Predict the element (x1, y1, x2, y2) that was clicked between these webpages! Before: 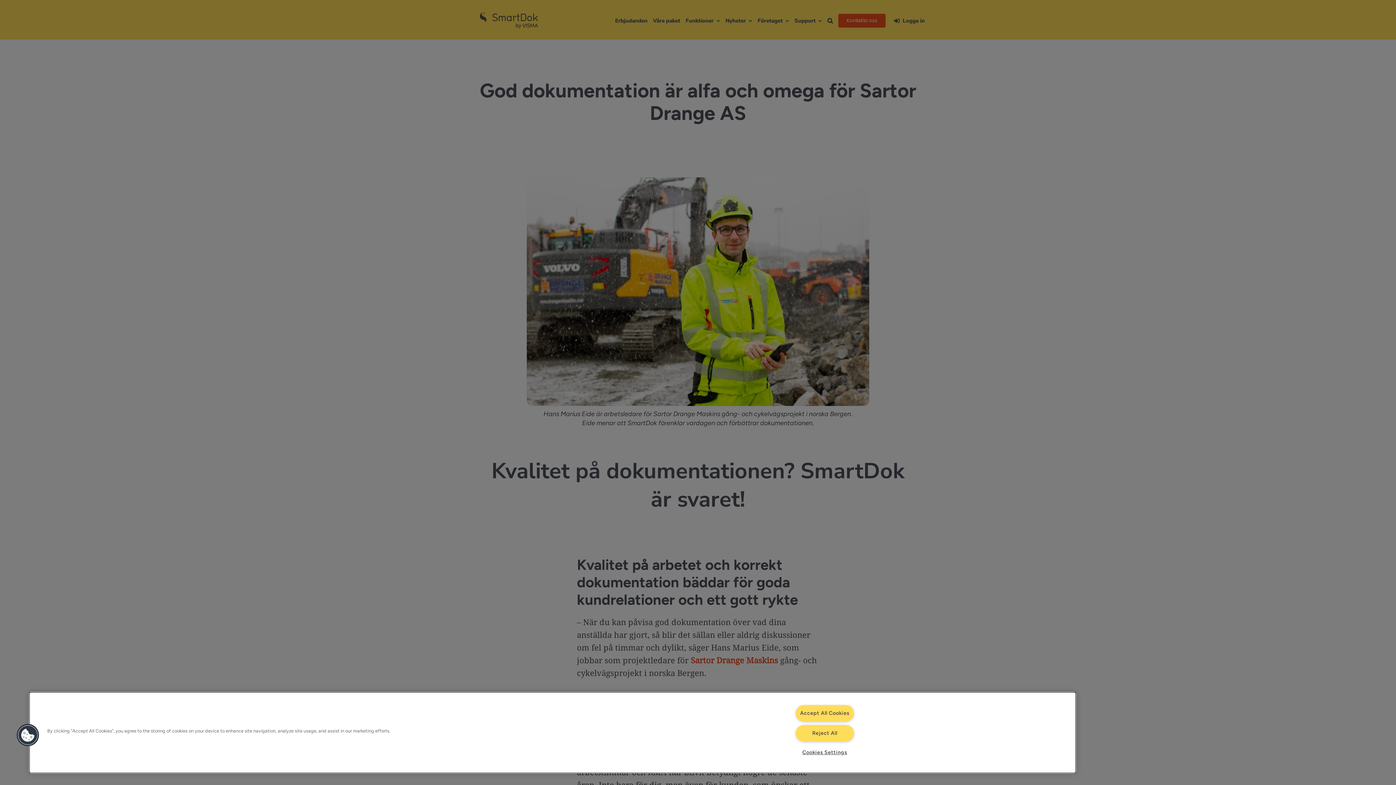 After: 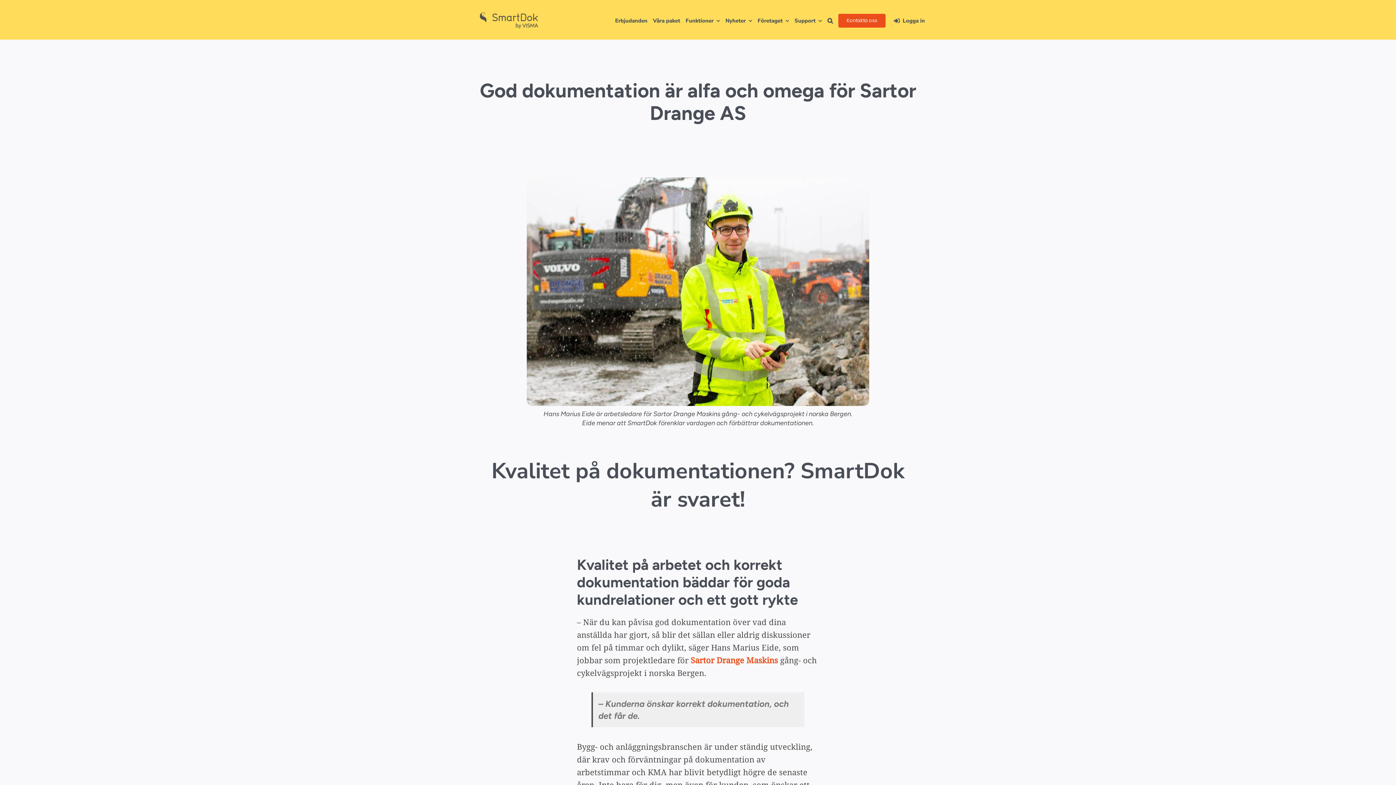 Action: label: Accept All Cookies bbox: (795, 705, 854, 721)